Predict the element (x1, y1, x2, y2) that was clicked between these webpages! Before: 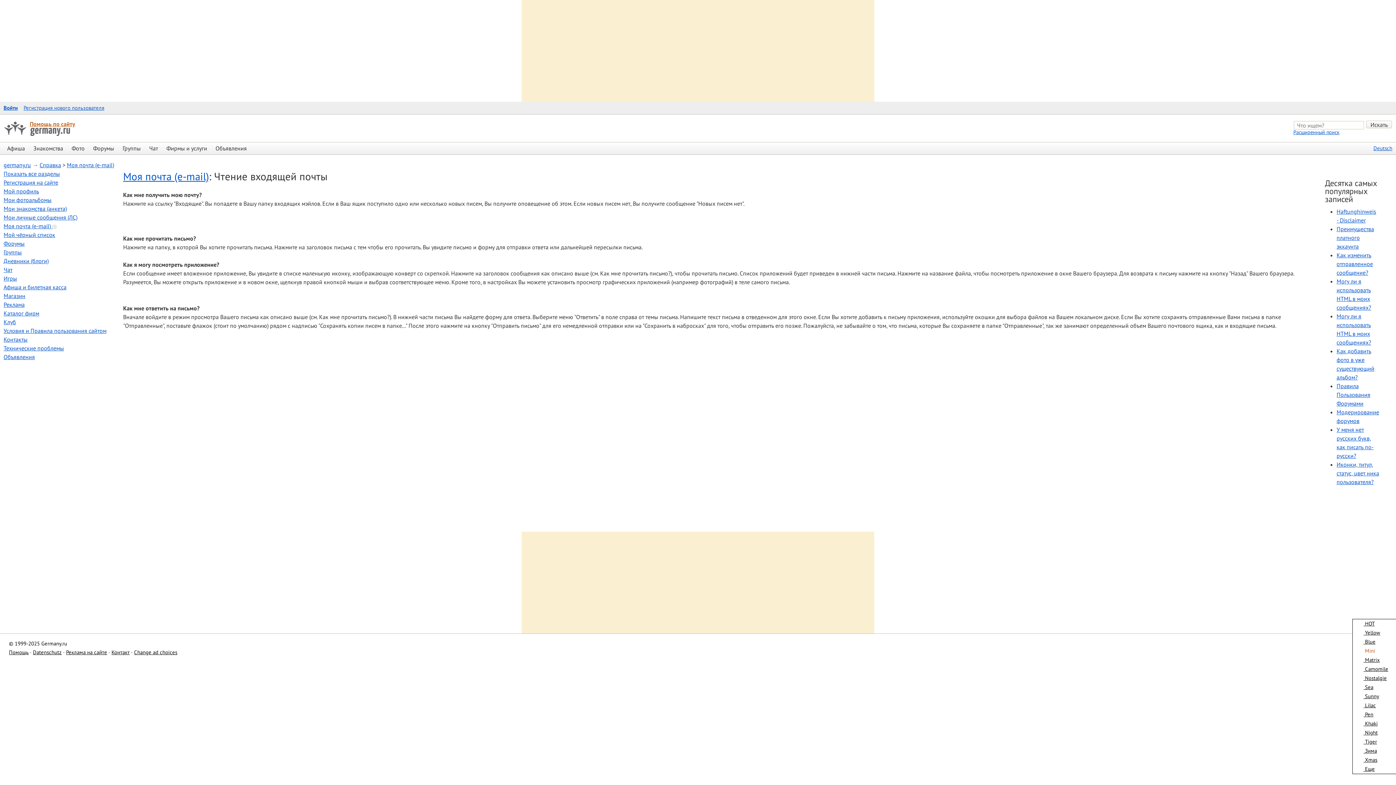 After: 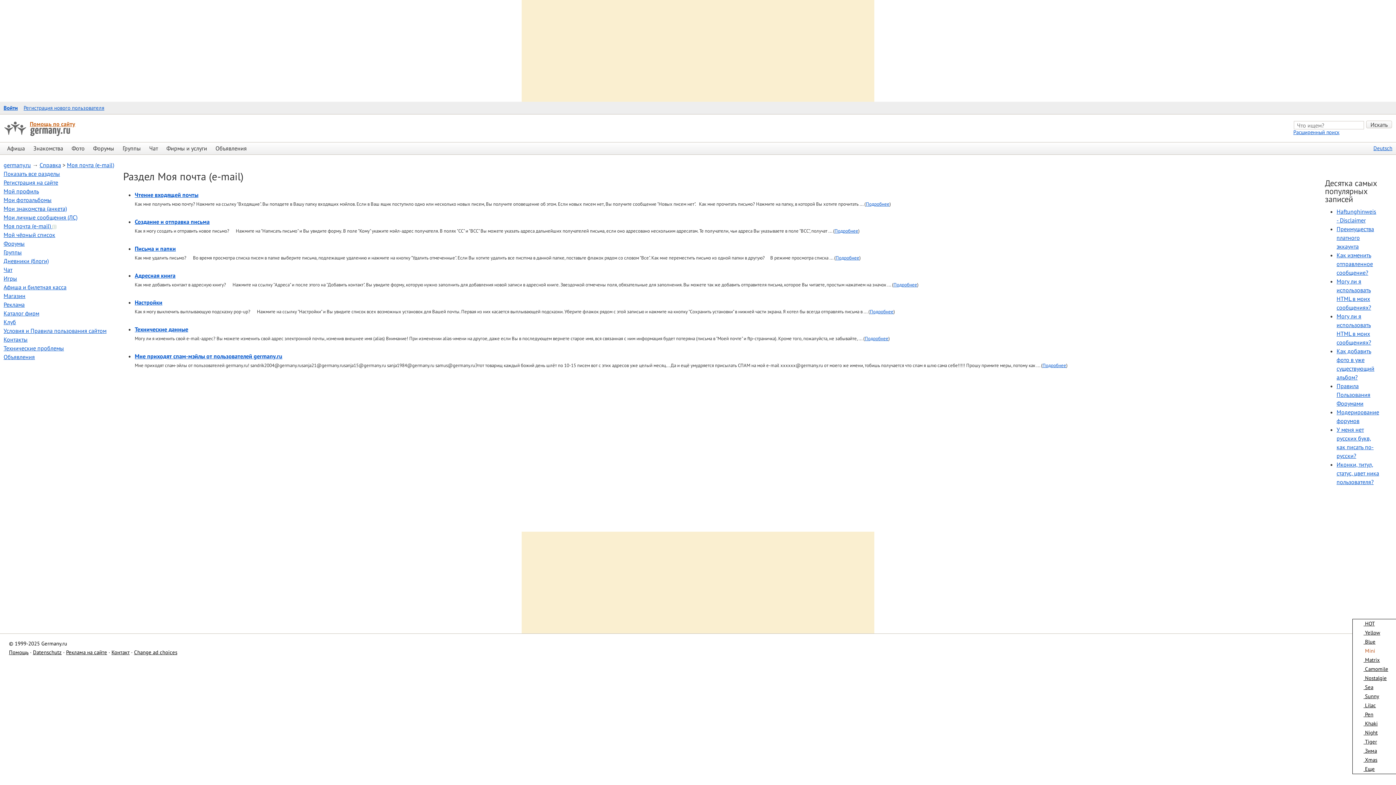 Action: label: Моя почта (e-mail) bbox: (123, 169, 209, 183)